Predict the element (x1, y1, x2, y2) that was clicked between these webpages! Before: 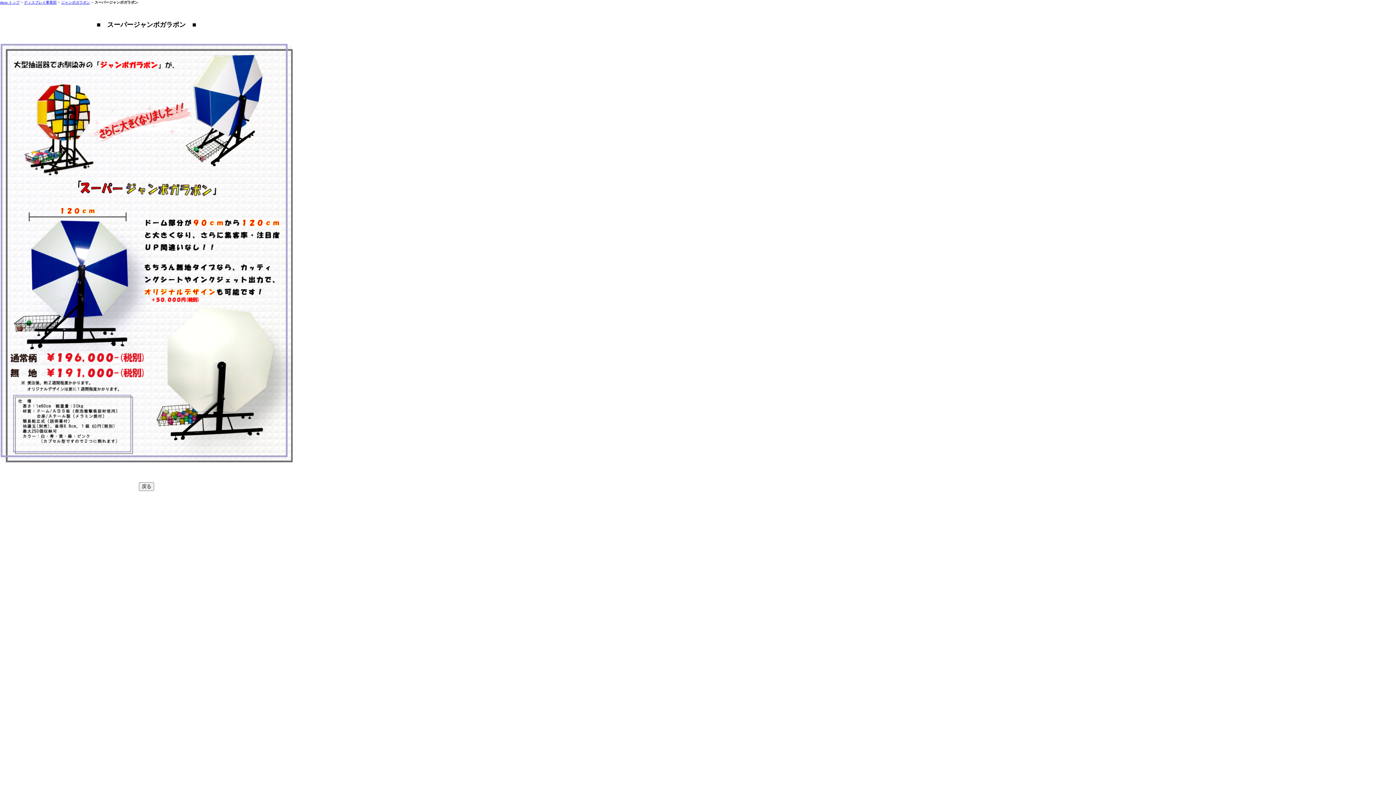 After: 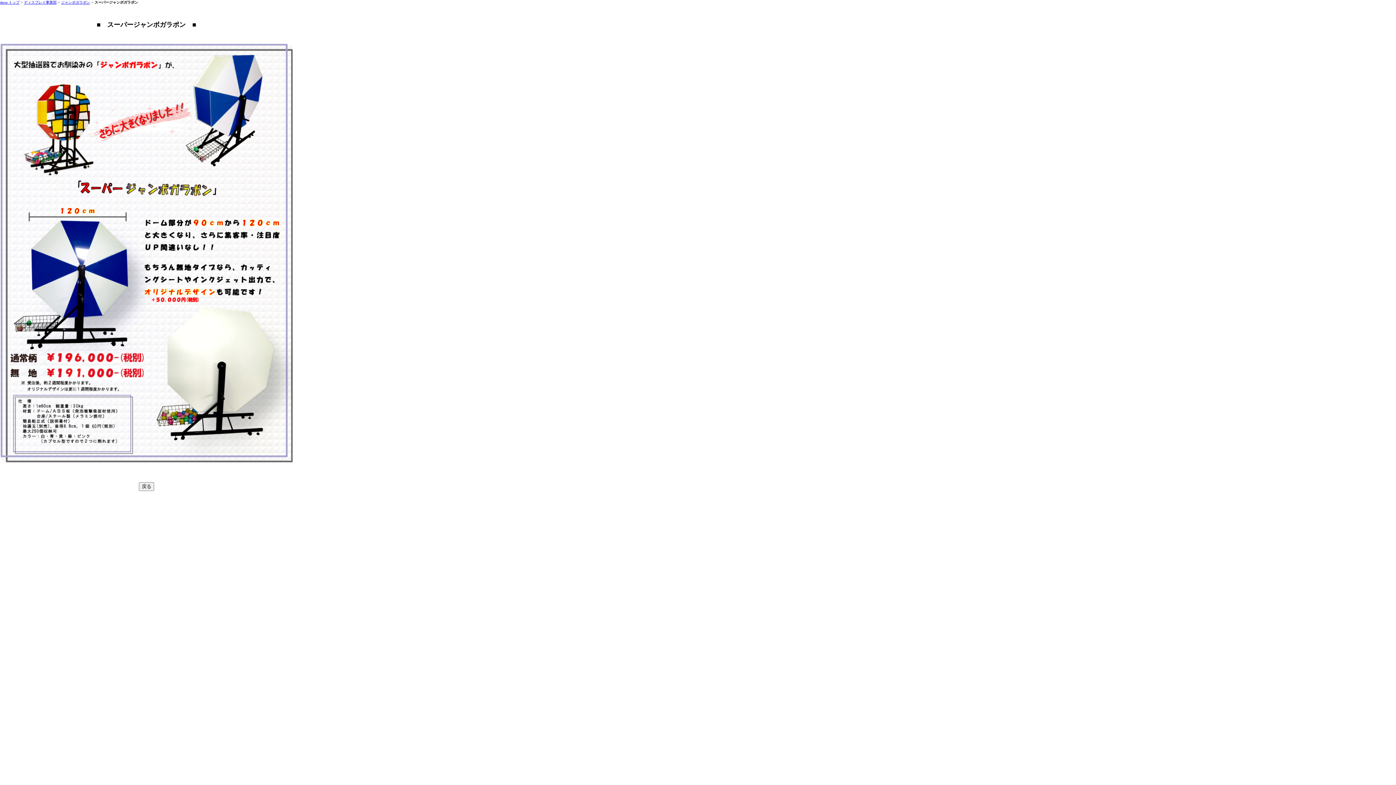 Action: bbox: (143, 172, 285, 178)